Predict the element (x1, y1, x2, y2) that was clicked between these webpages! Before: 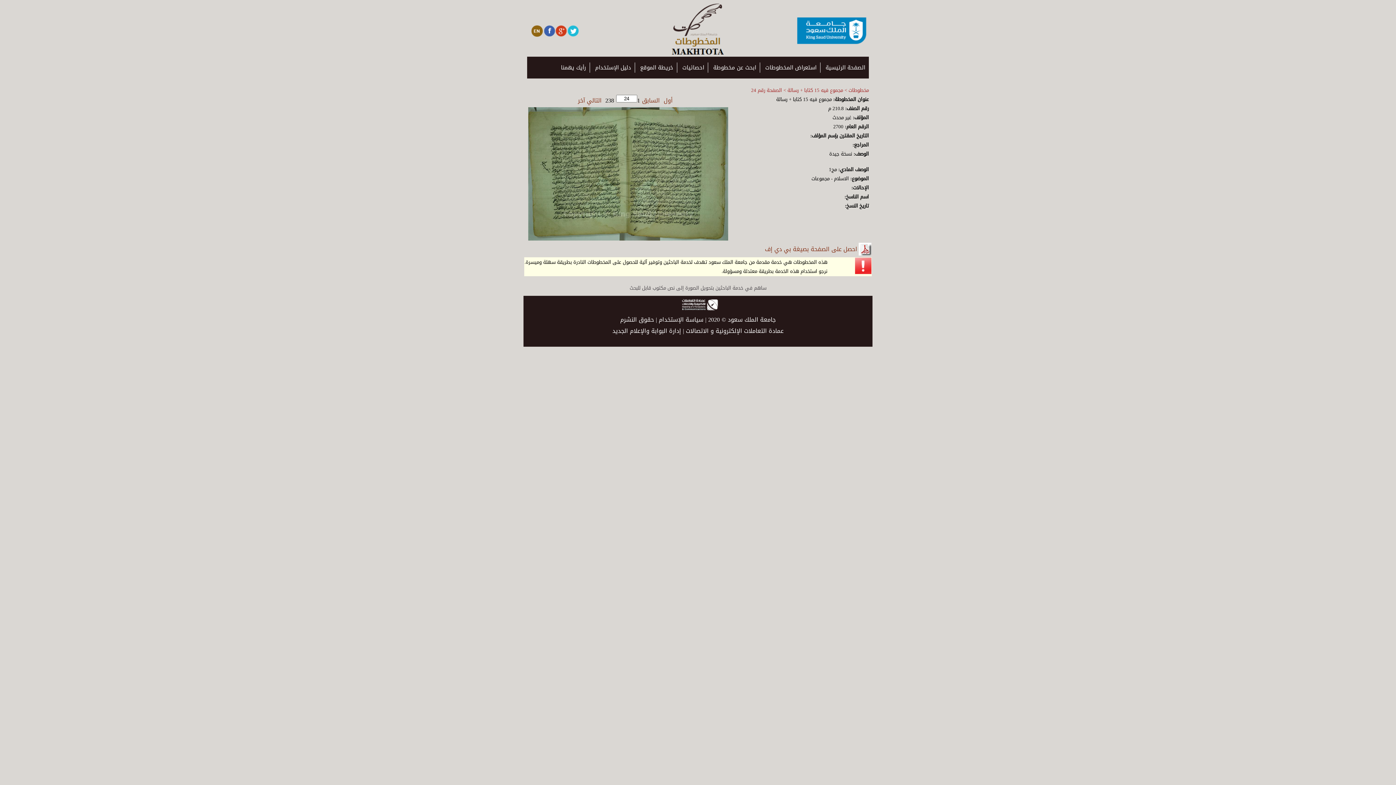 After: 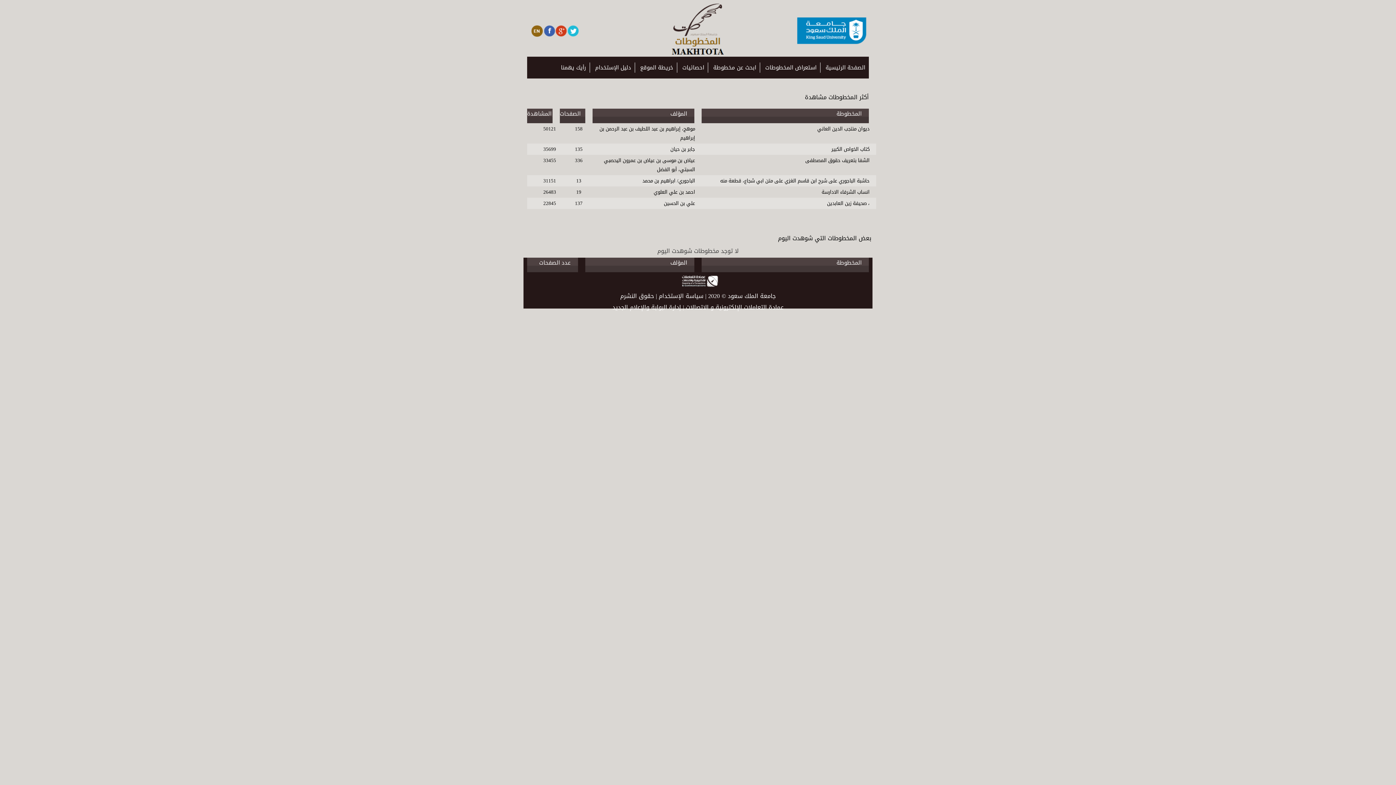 Action: bbox: (677, 62, 708, 72) label: احصائيات